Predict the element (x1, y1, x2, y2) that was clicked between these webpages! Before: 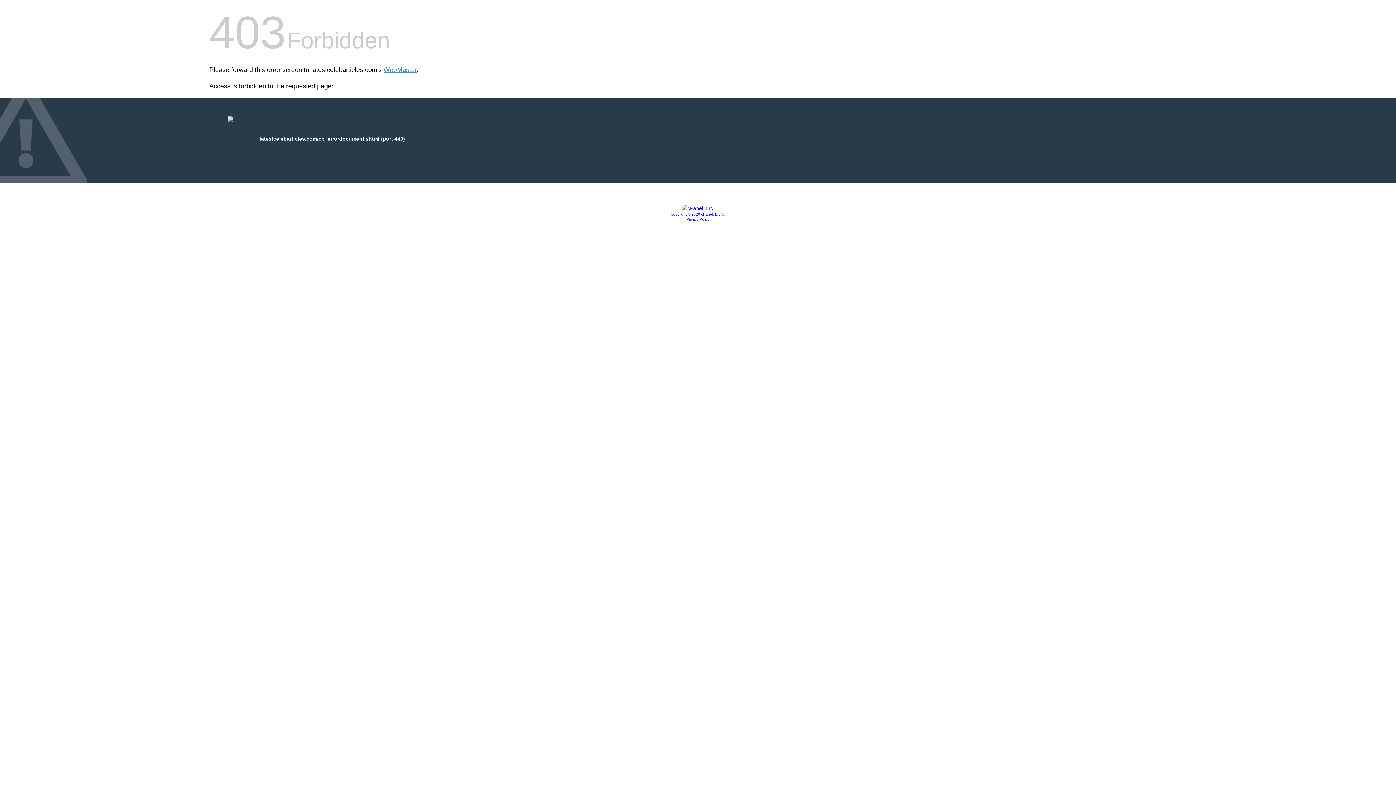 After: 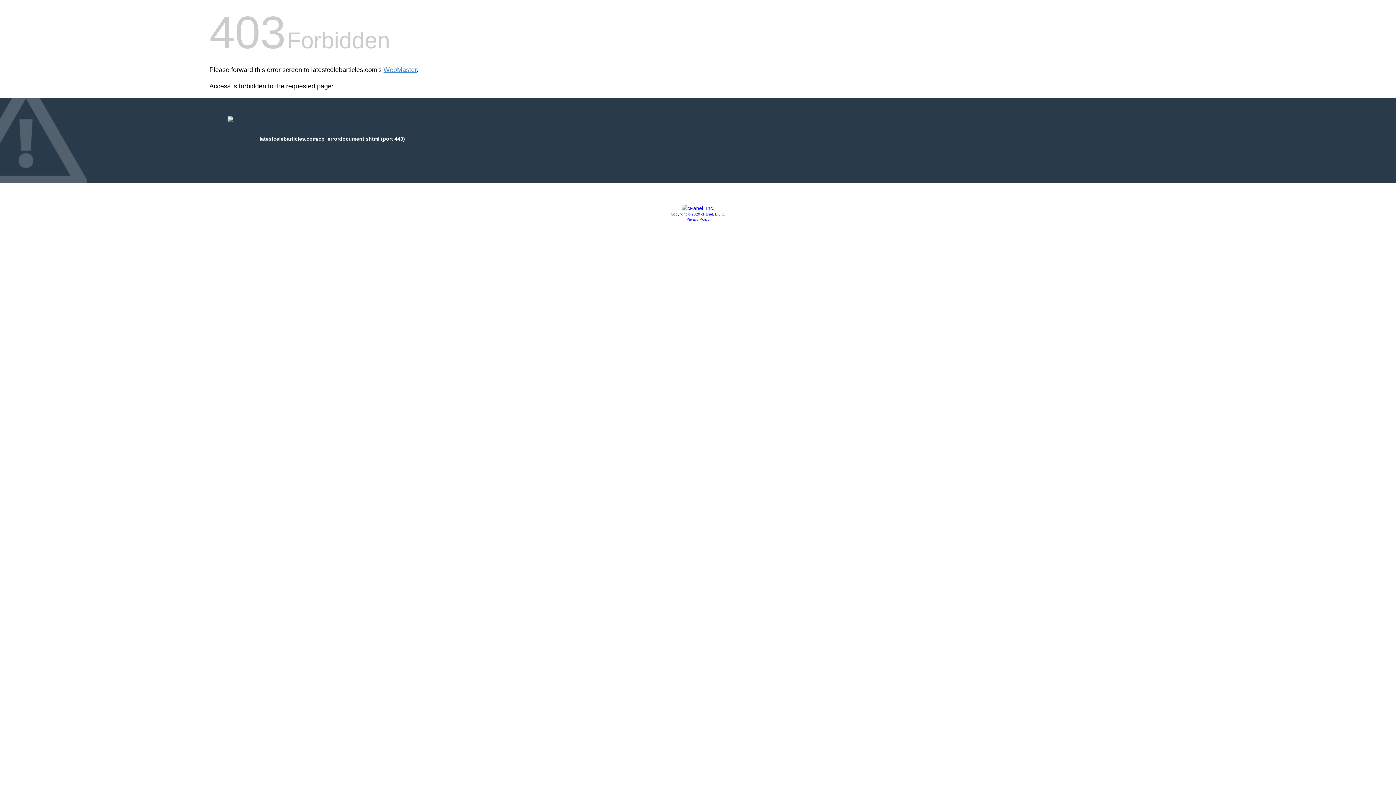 Action: bbox: (681, 205, 714, 211)